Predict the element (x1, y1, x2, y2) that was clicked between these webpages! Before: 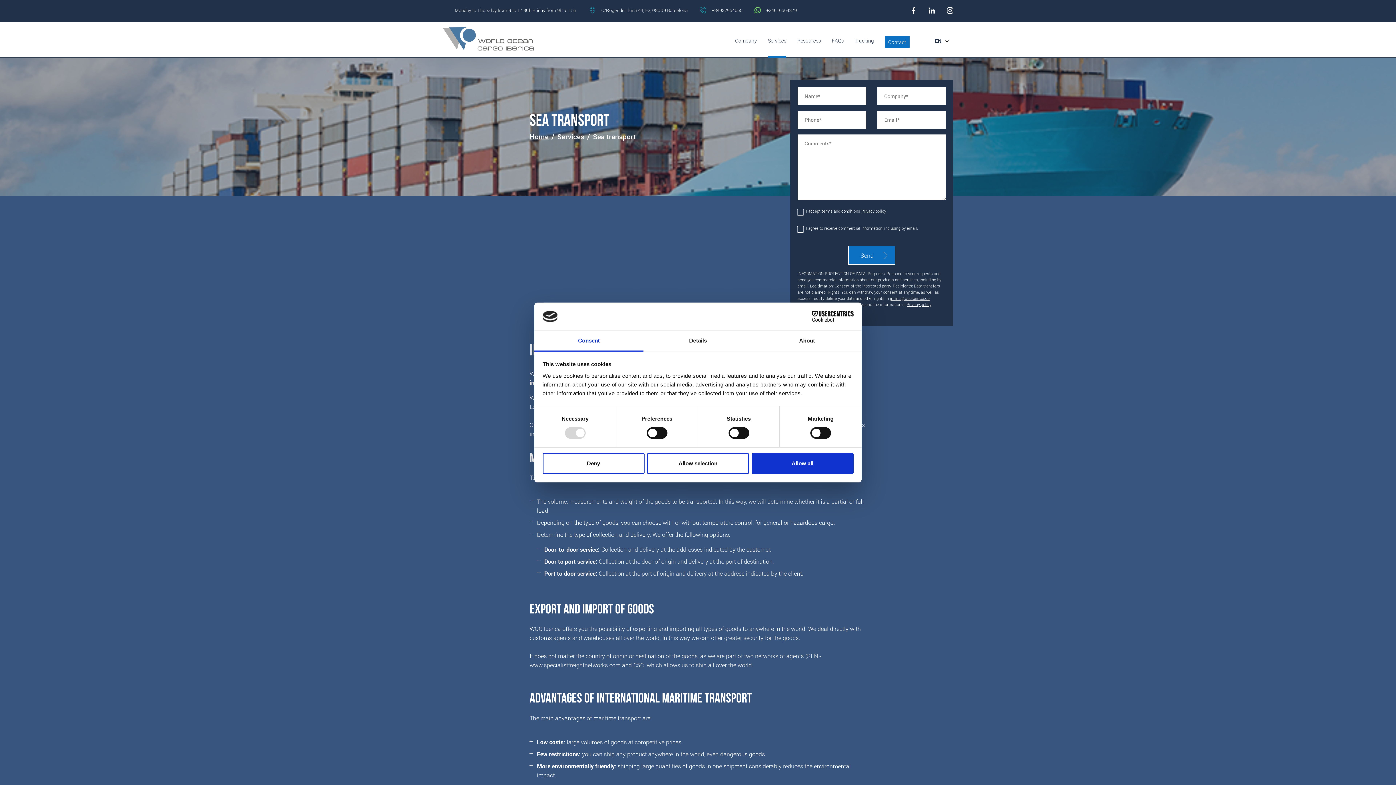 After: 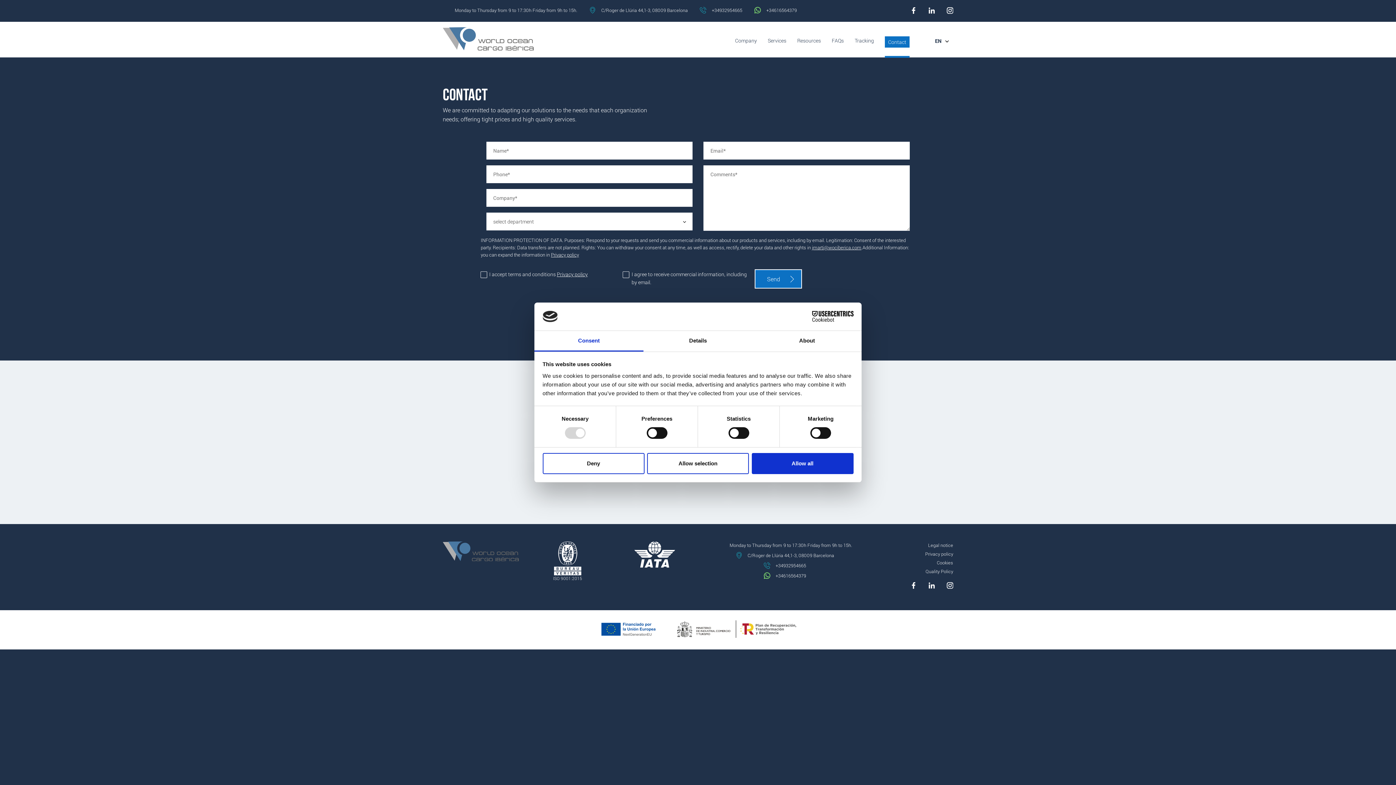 Action: label: Contact bbox: (885, 36, 909, 47)